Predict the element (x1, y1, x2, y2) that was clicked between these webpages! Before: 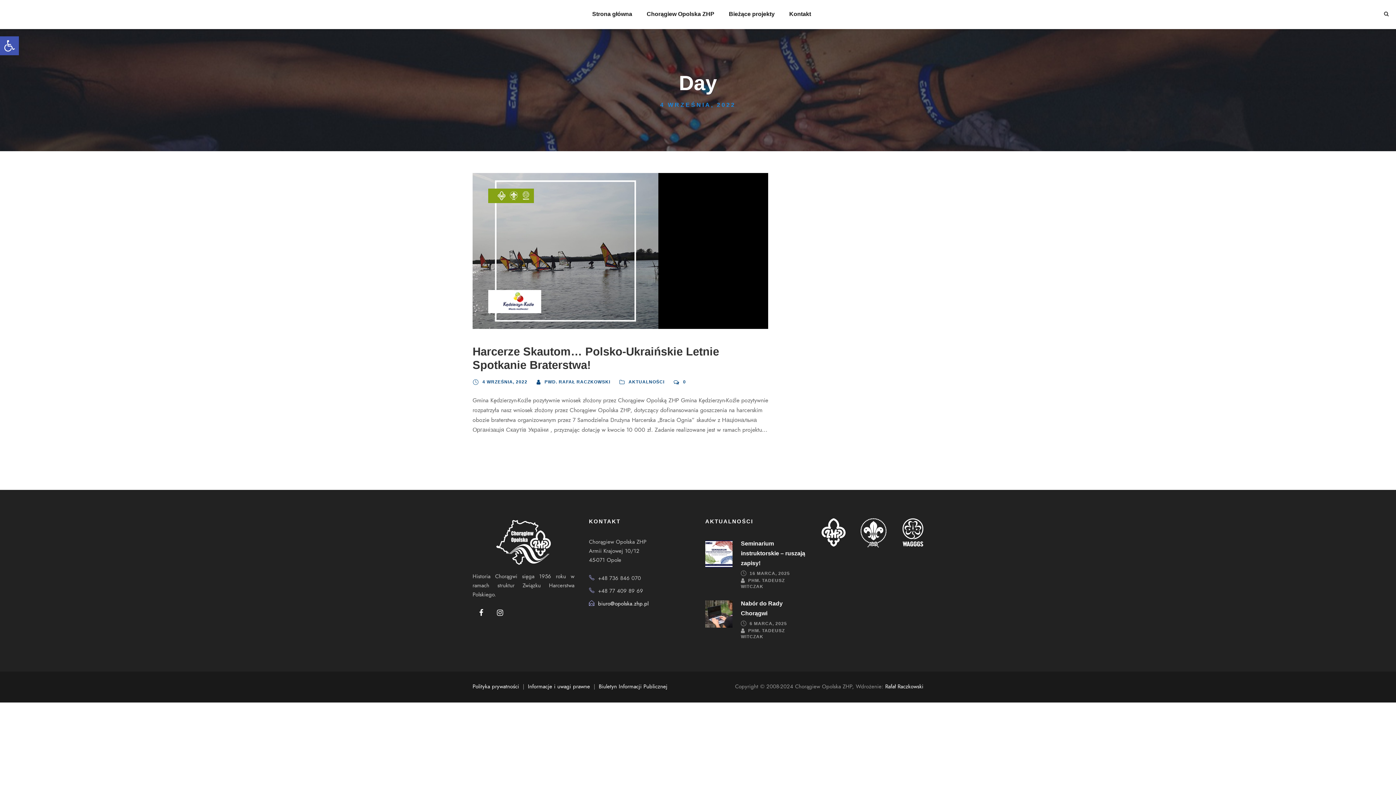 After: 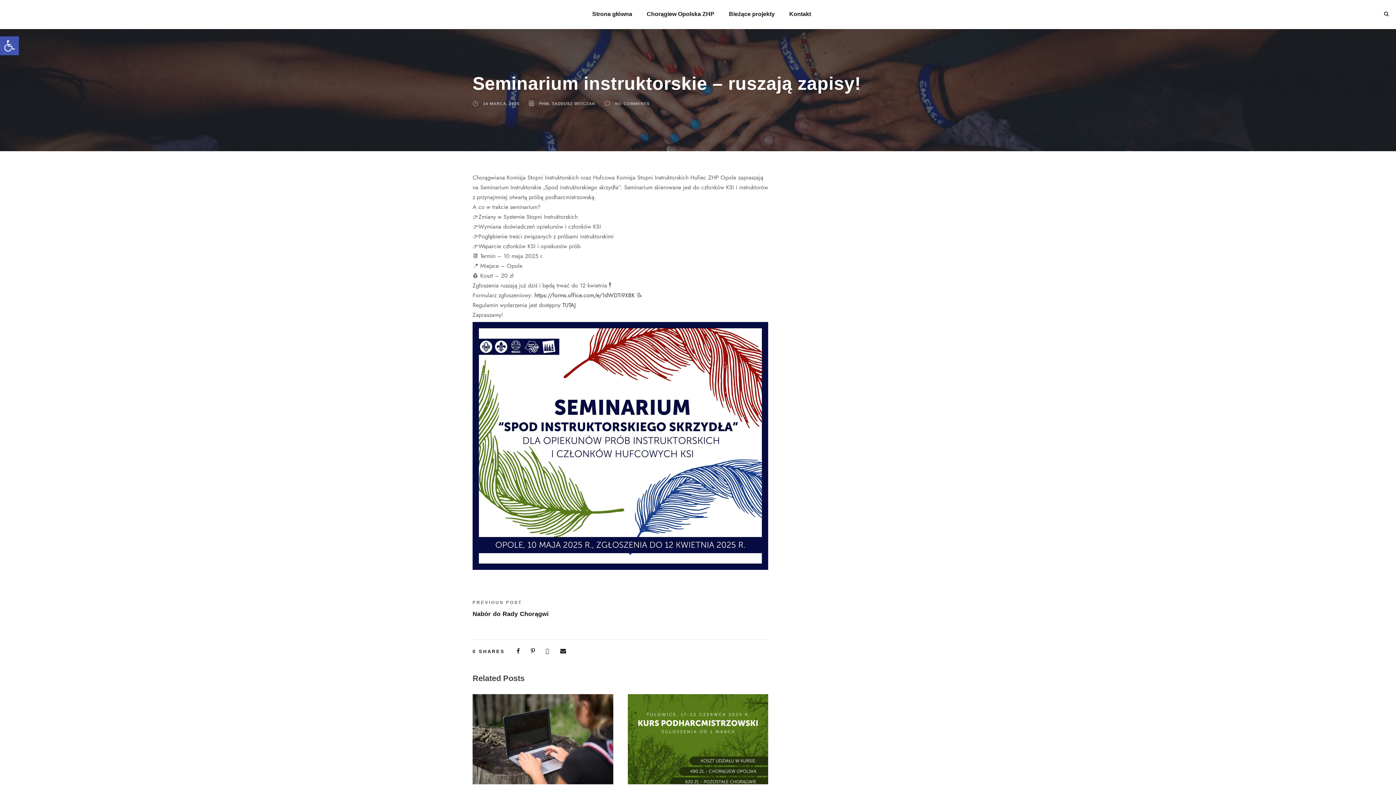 Action: bbox: (705, 550, 732, 557)